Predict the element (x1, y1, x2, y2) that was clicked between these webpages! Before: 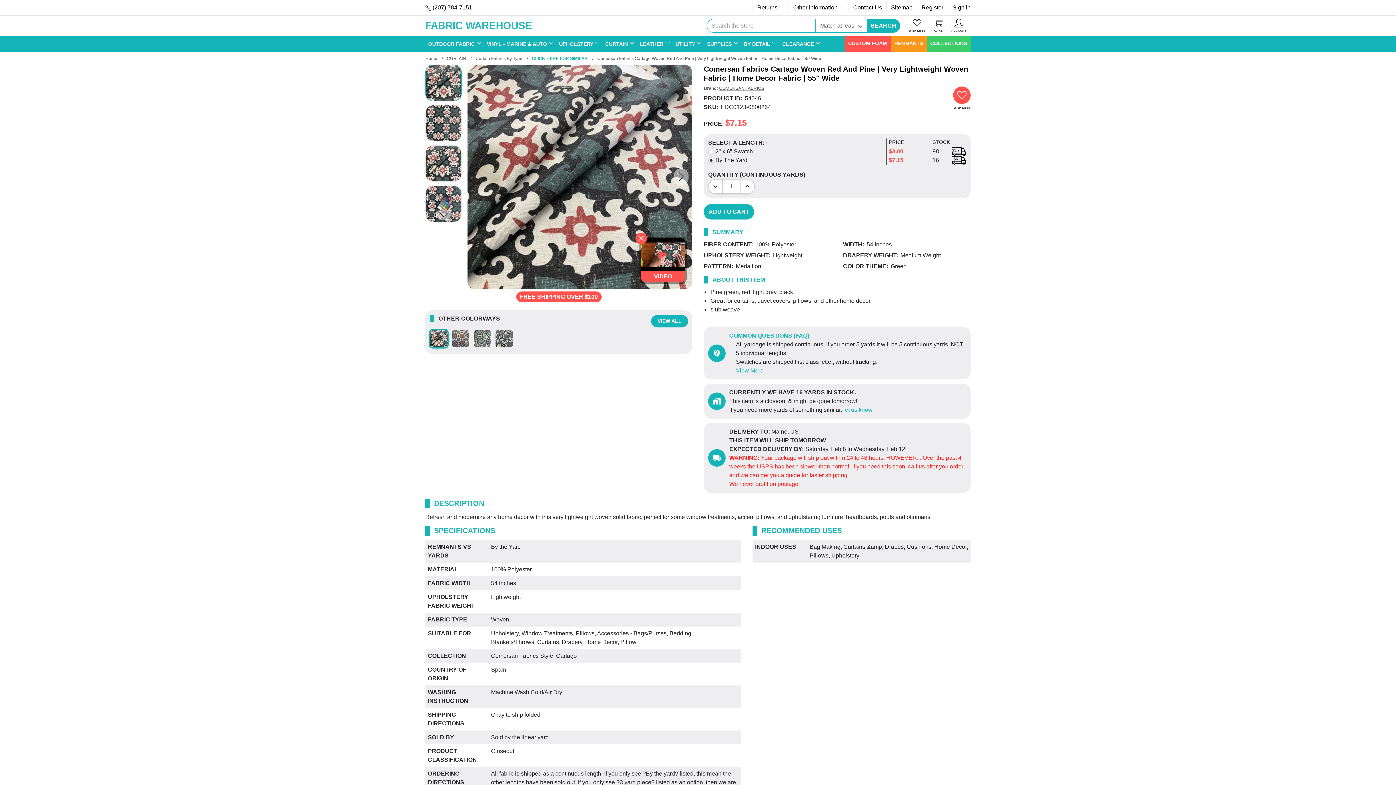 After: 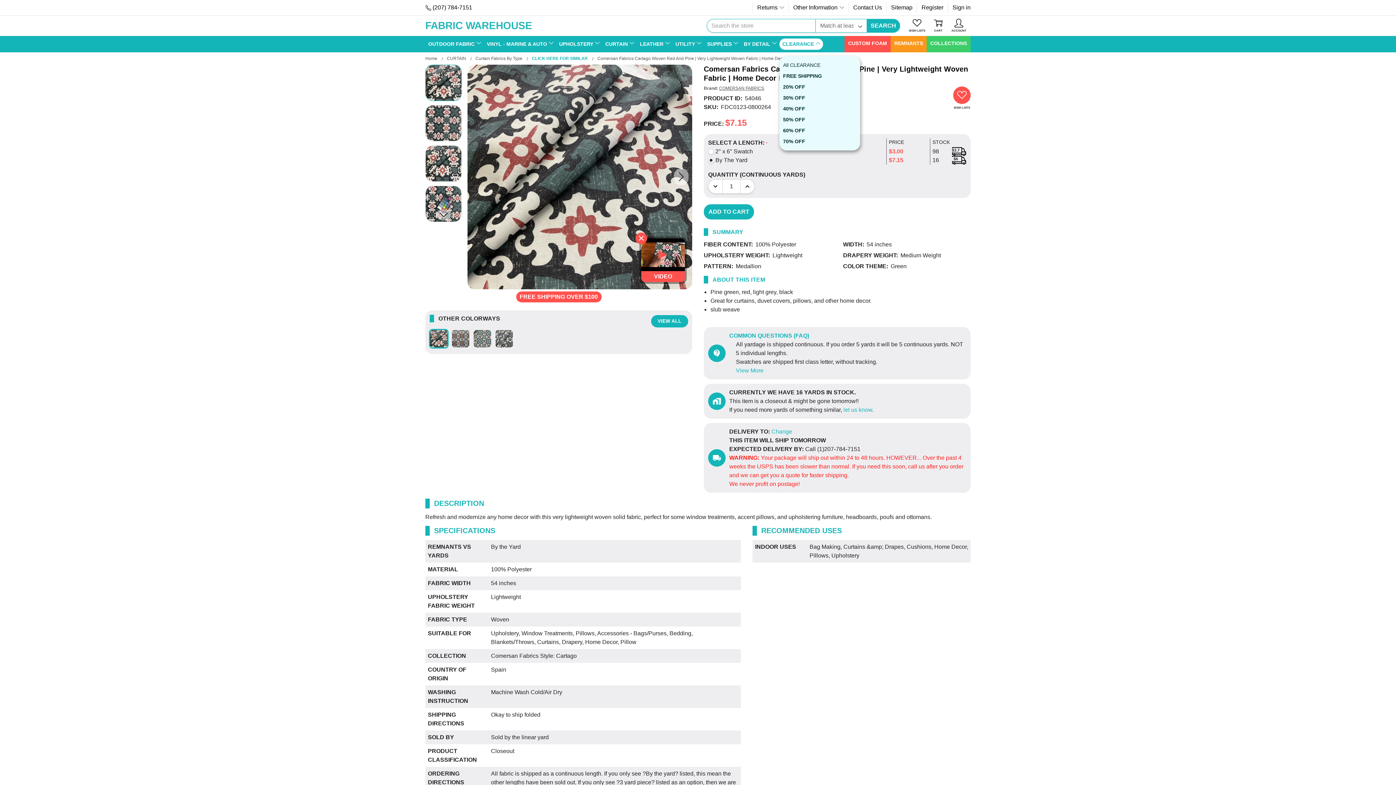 Action: bbox: (779, 38, 823, 49) label: CLEARANCE